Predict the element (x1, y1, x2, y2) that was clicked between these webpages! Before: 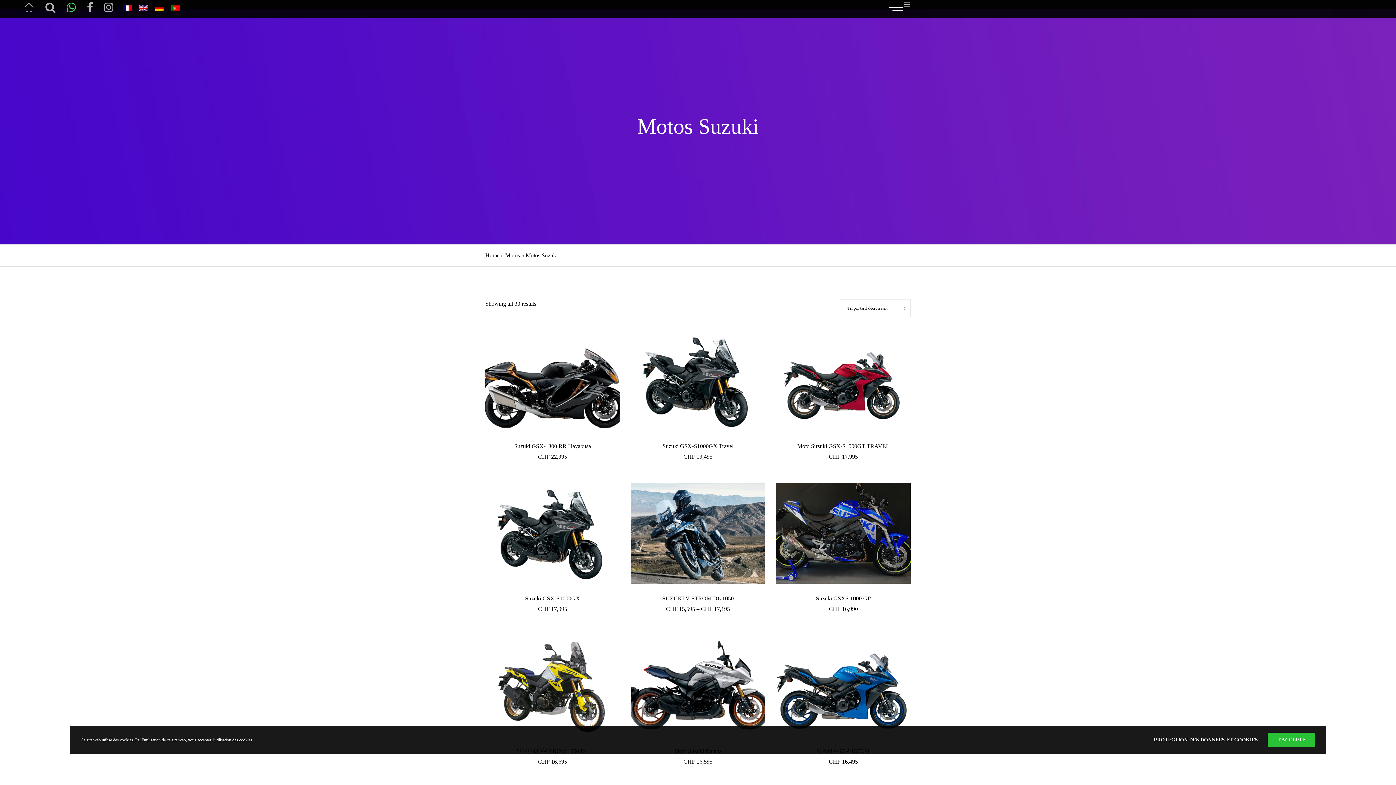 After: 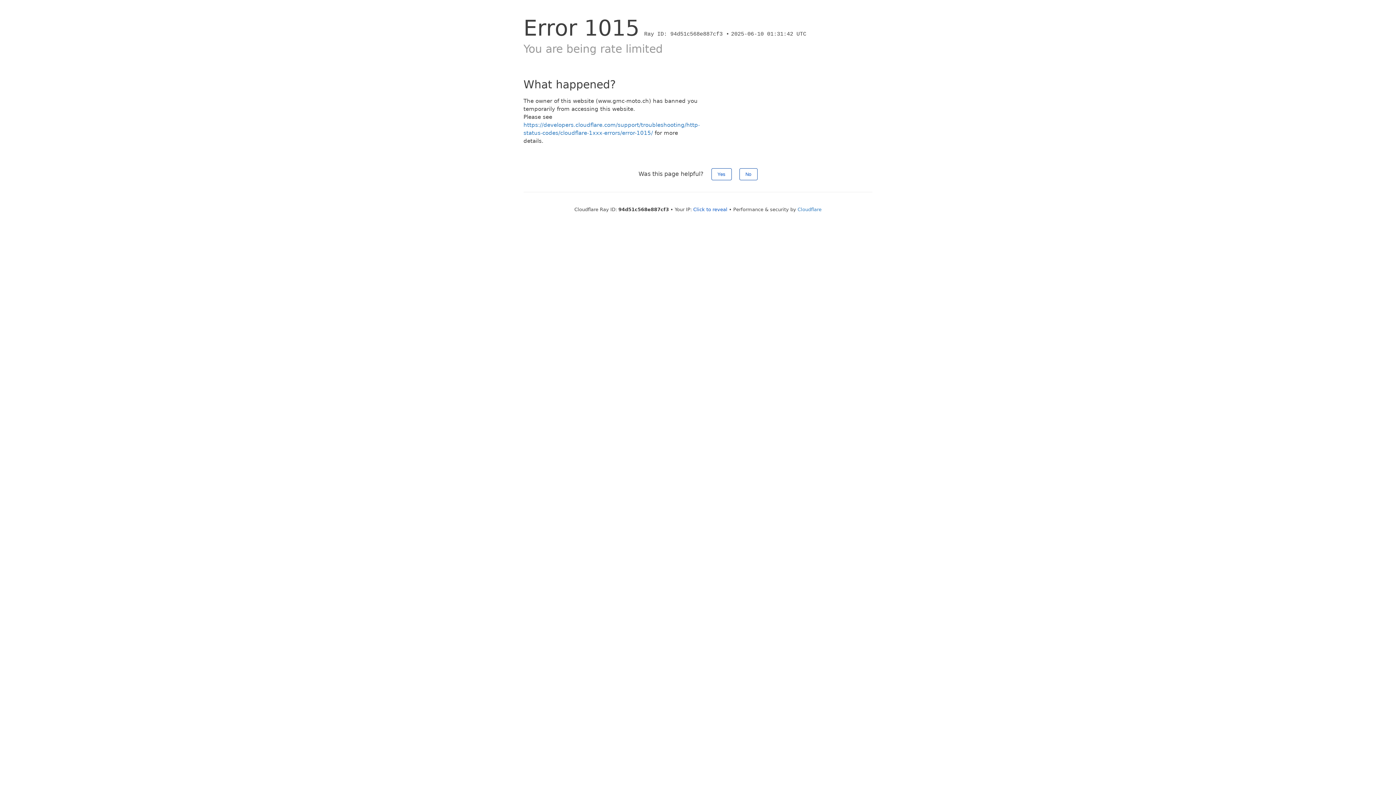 Action: bbox: (485, 635, 620, 736)